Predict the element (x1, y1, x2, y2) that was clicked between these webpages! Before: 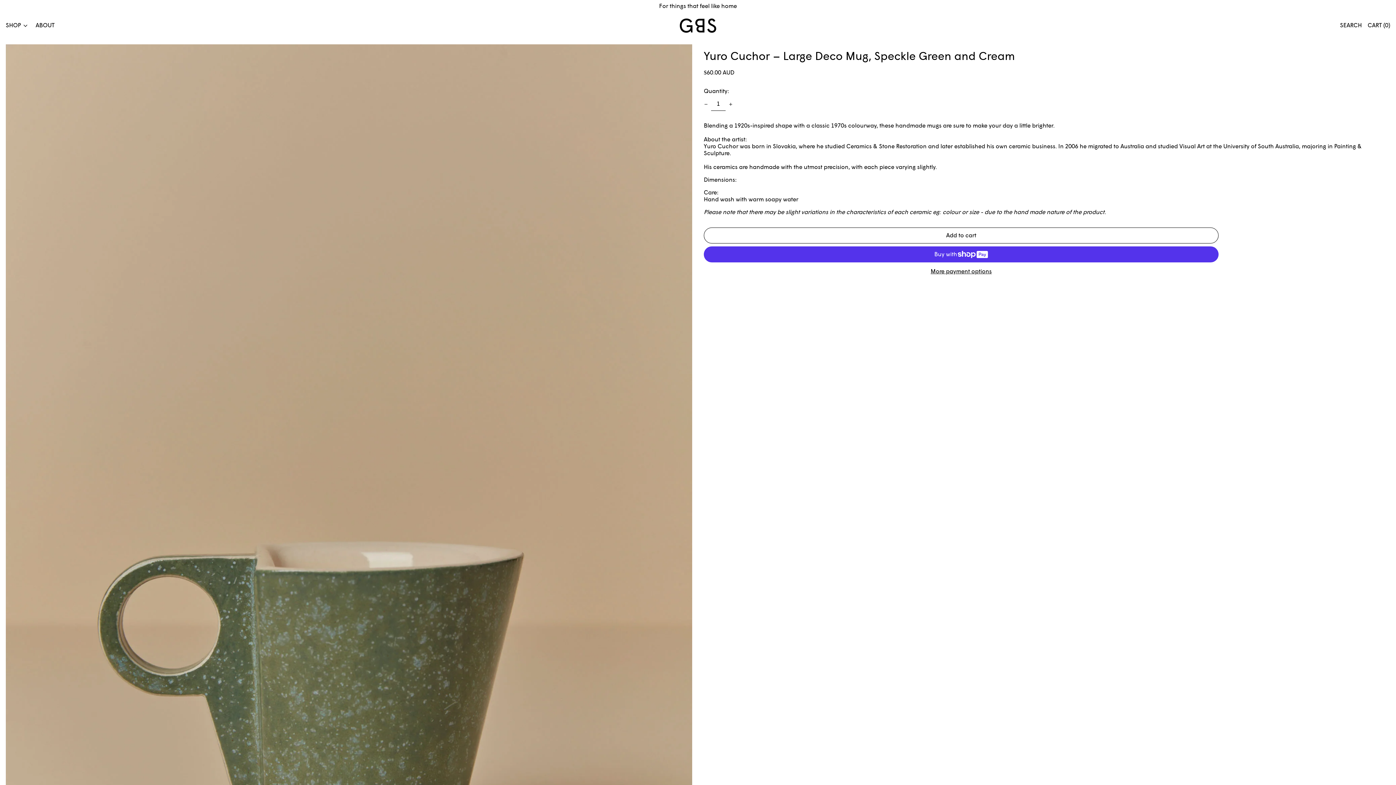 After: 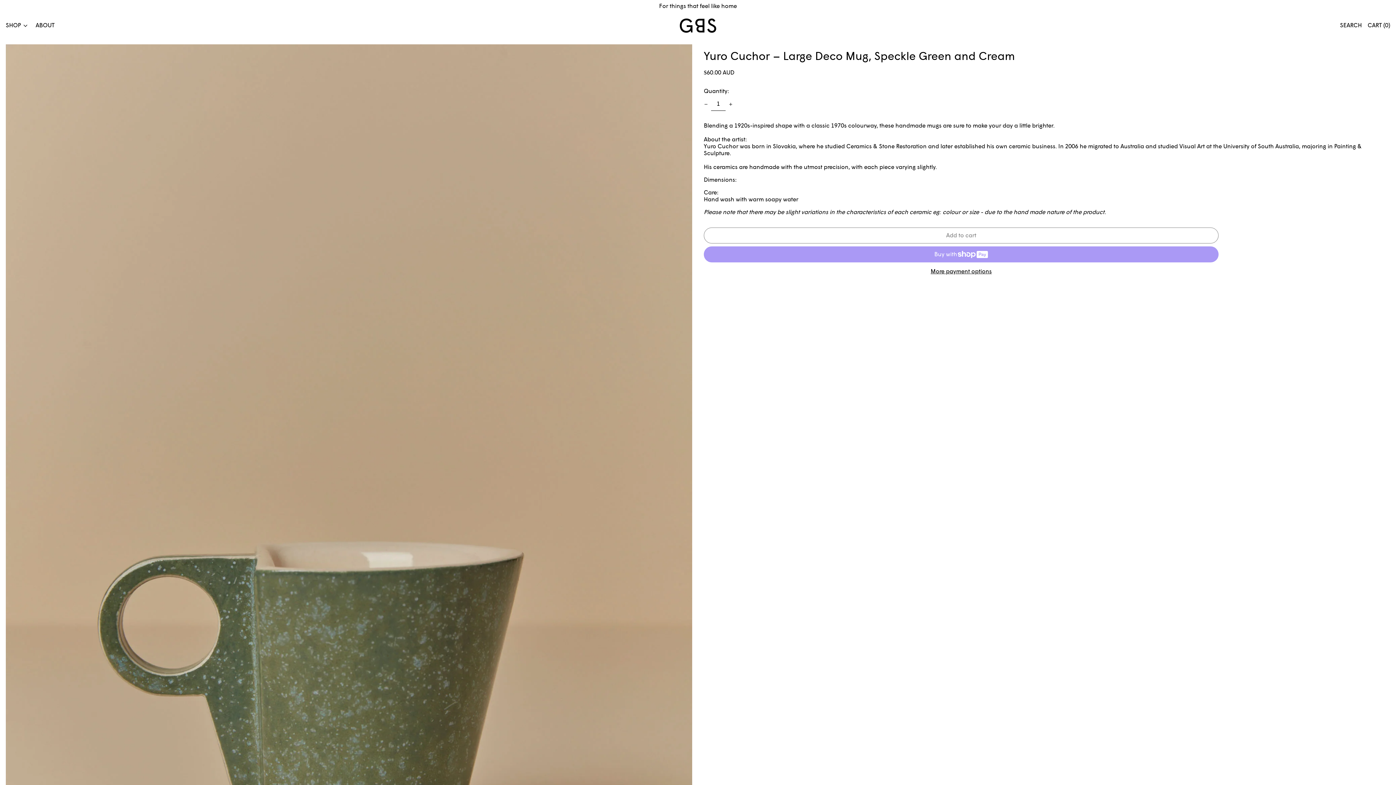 Action: label: Add to cart bbox: (704, 227, 1218, 243)